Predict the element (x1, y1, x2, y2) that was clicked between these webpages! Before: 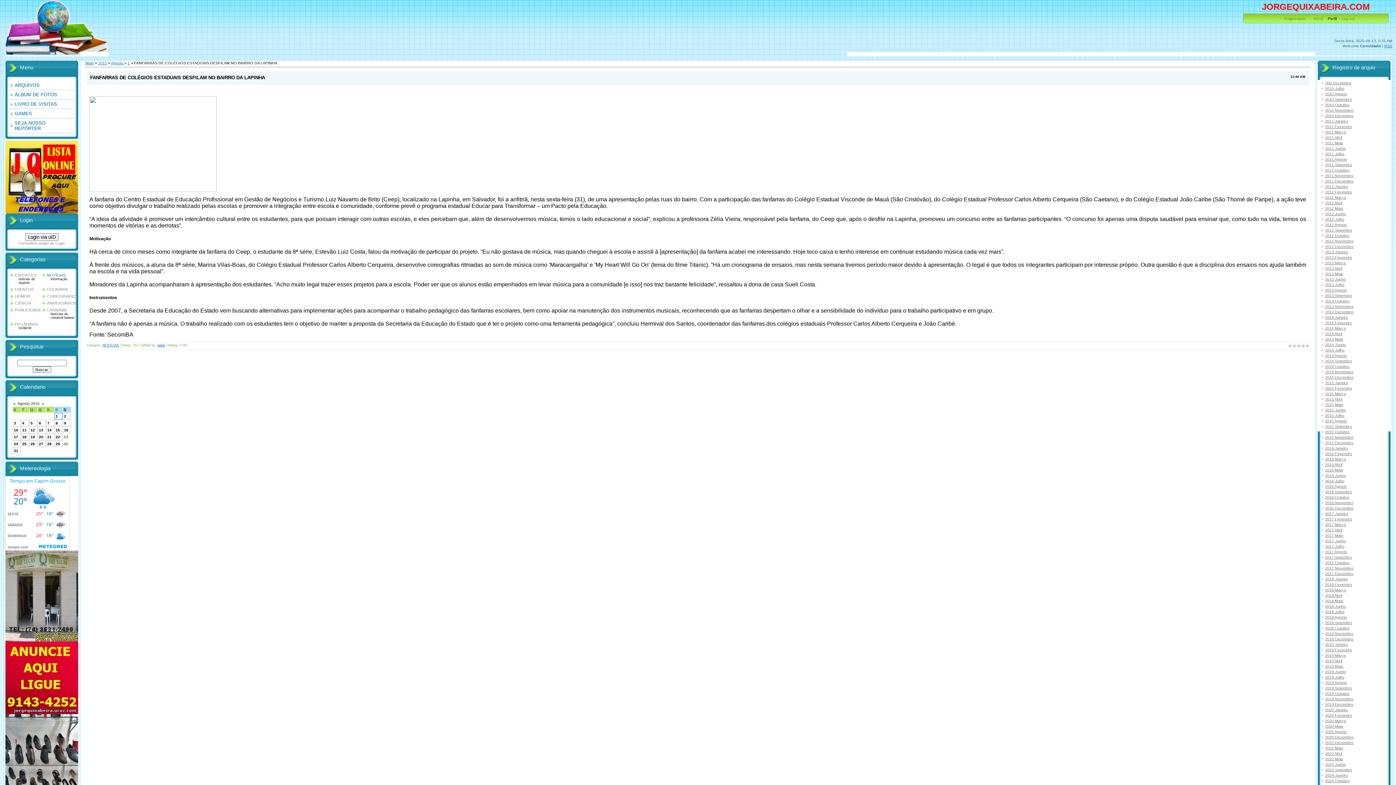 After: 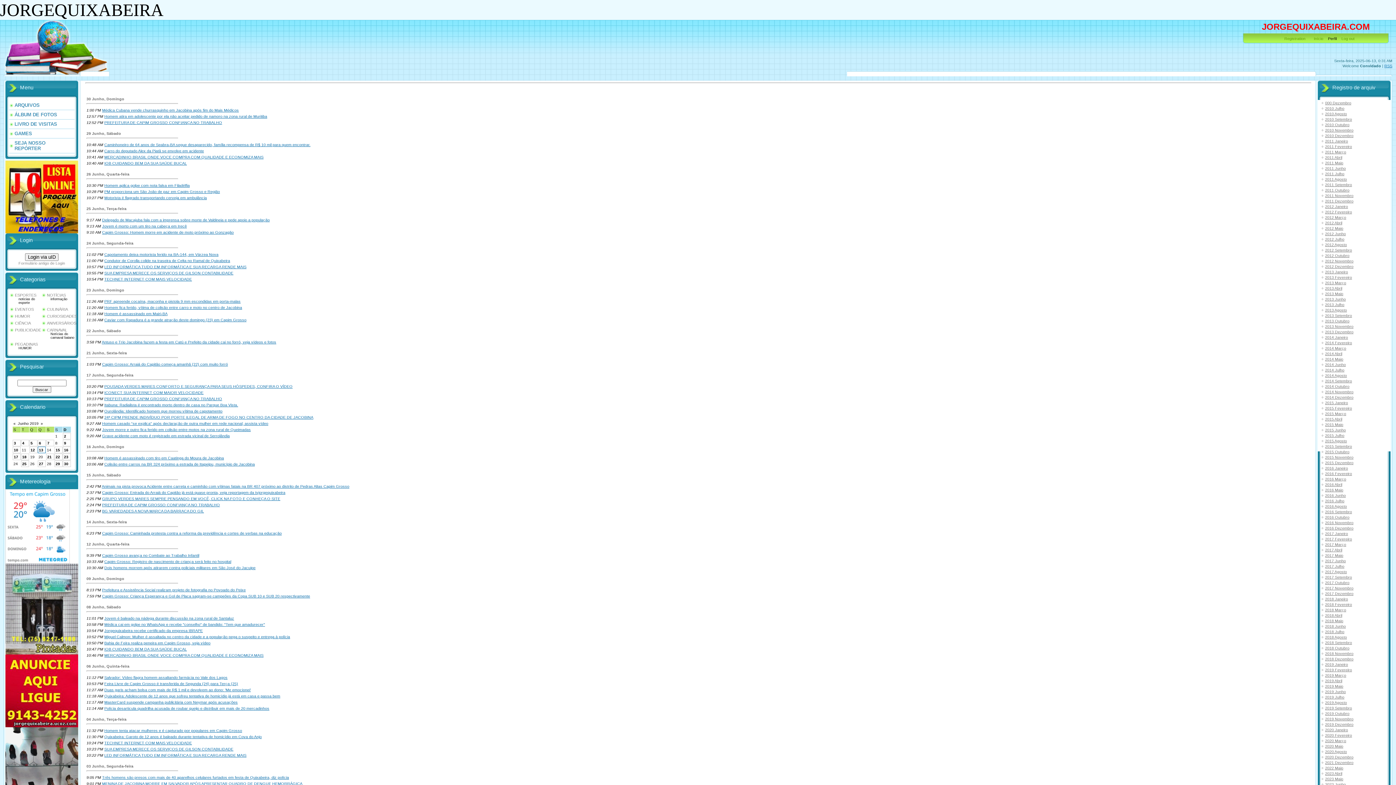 Action: label: 2019 Junho bbox: (1325, 669, 1346, 674)